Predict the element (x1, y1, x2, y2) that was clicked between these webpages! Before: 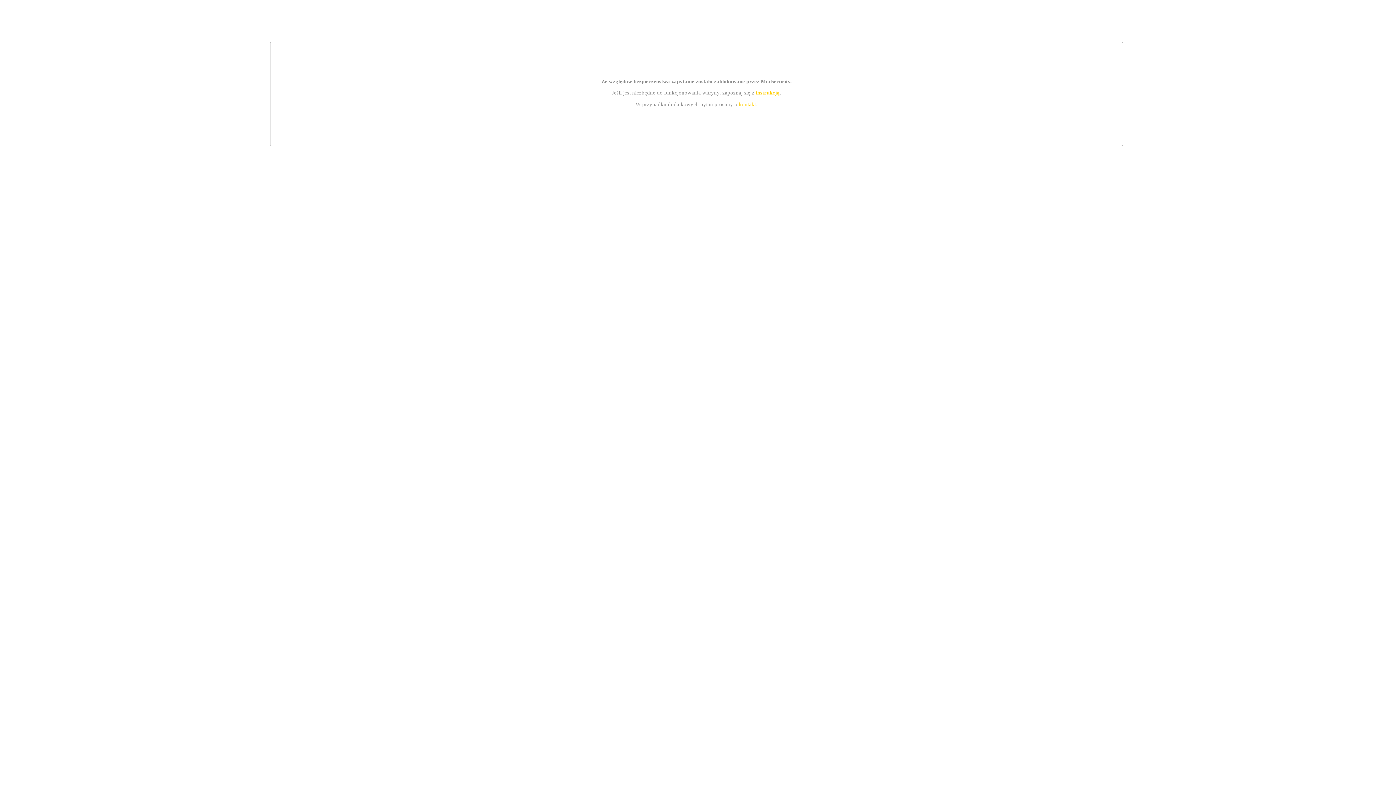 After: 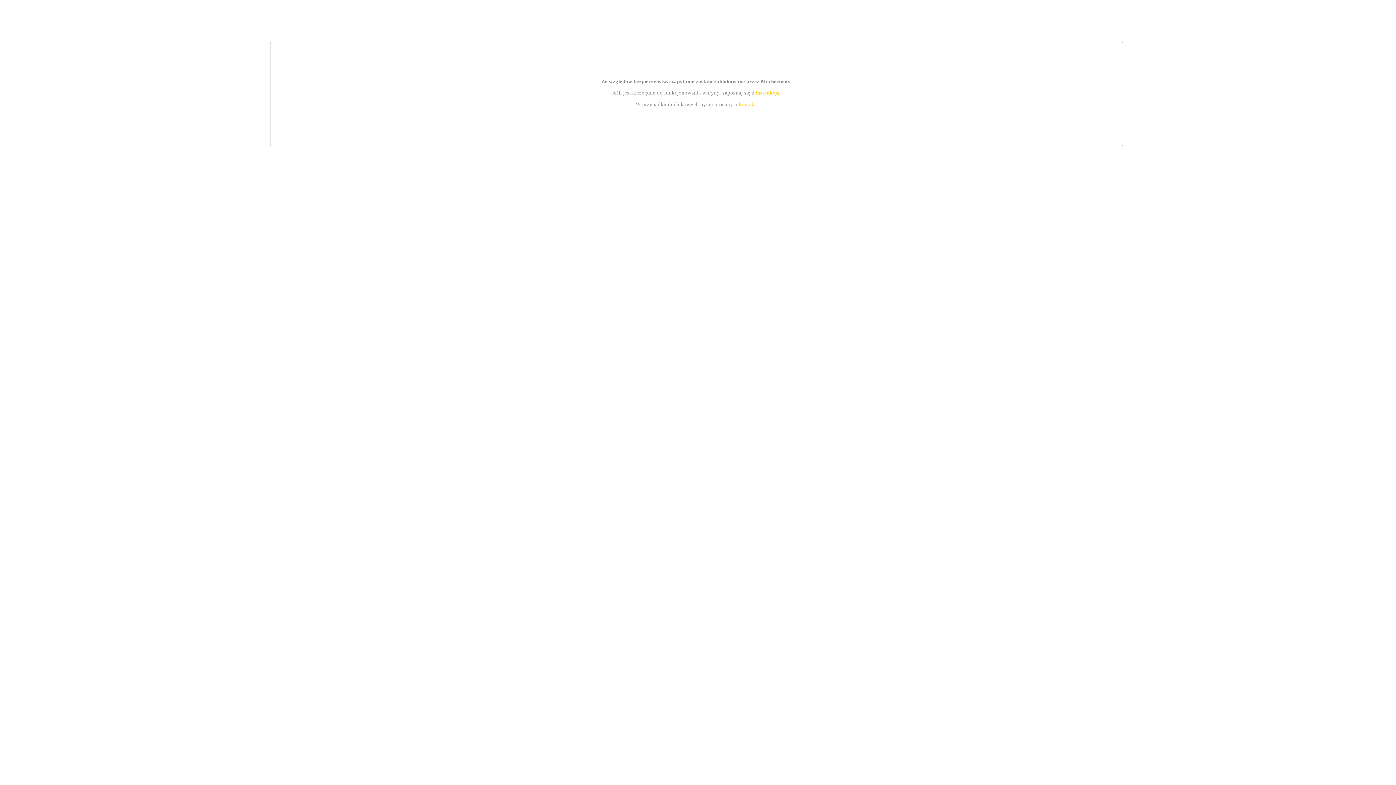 Action: bbox: (755, 89, 779, 95) label: instrukcją